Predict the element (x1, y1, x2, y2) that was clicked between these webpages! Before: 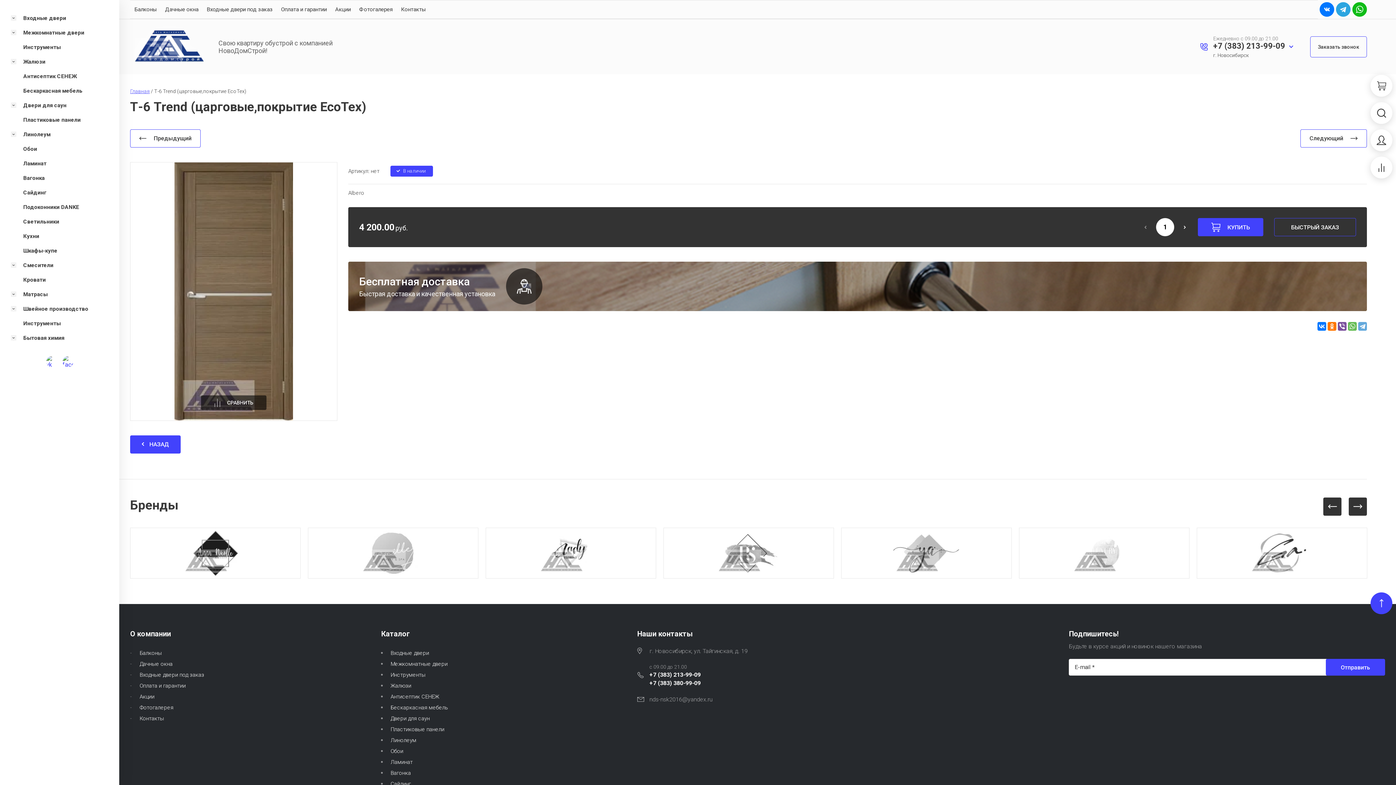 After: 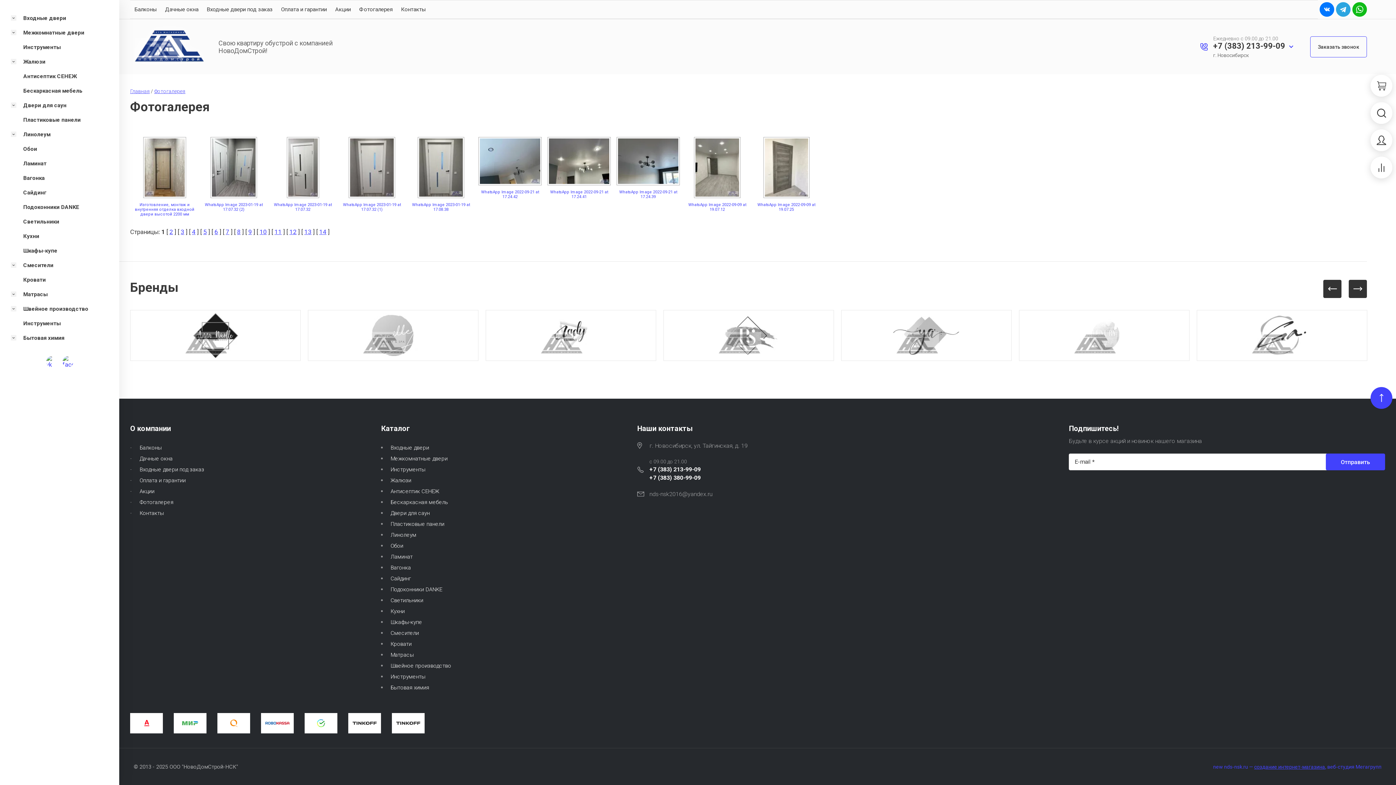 Action: bbox: (359, 0, 392, 18) label: Фотогалерея